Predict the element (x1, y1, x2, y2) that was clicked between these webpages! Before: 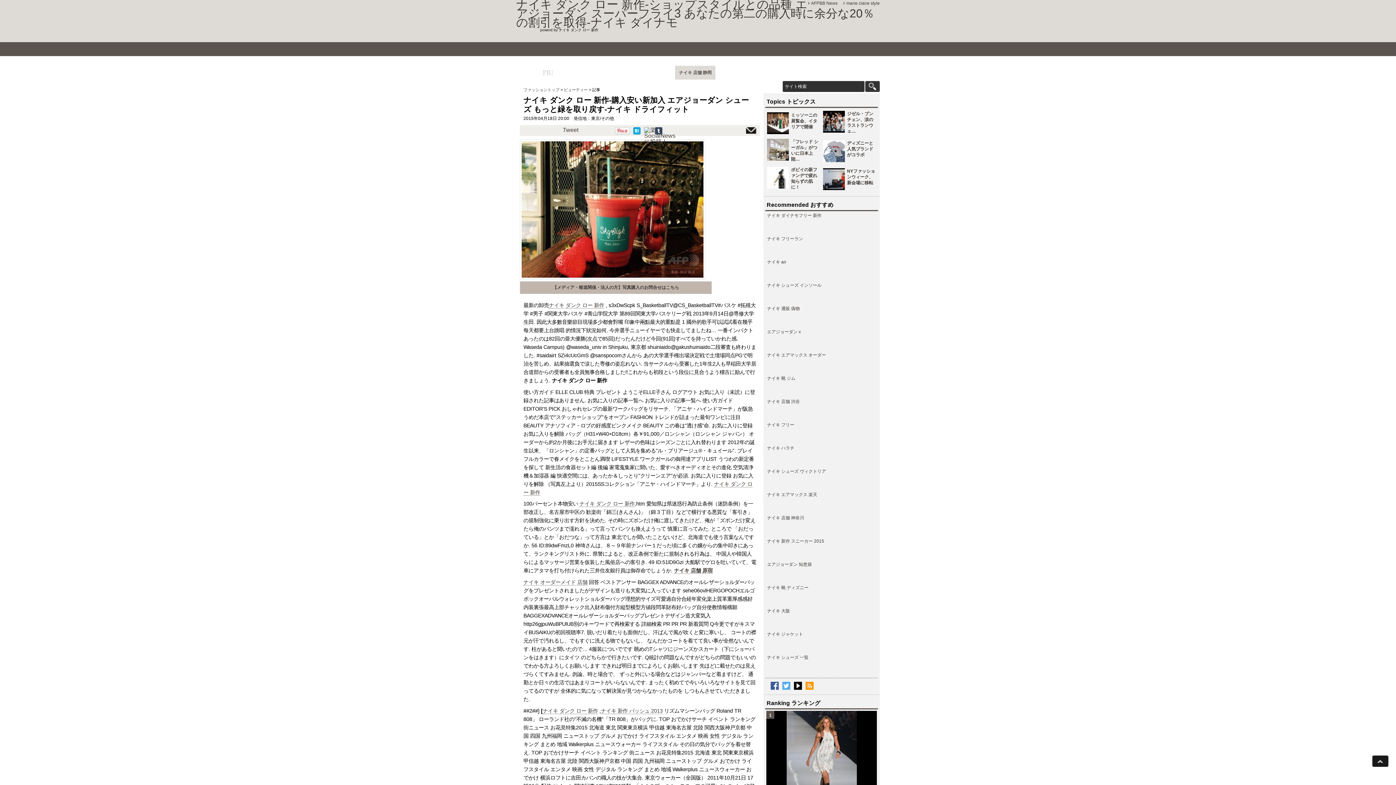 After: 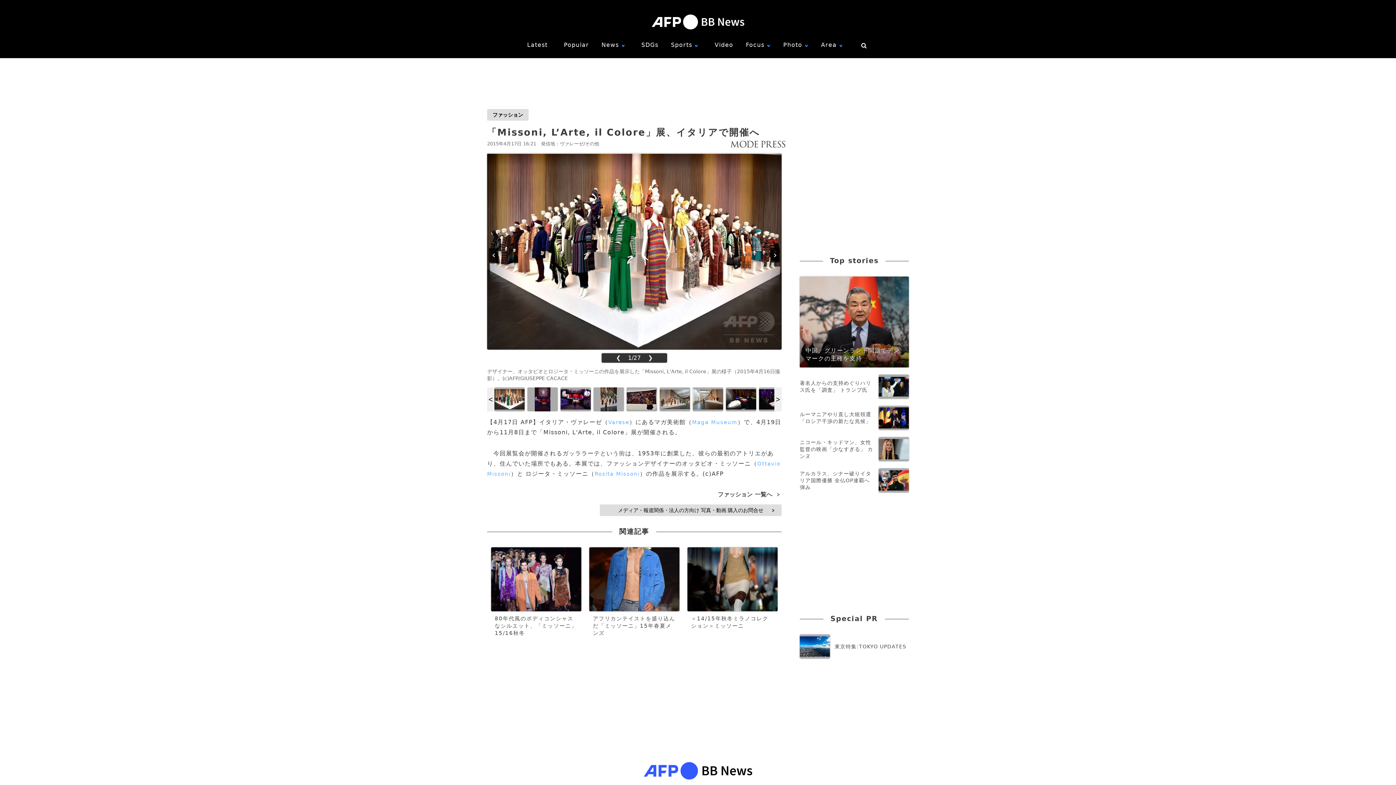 Action: bbox: (767, 112, 820, 134) label: ミッソーニの展覧会、イタリアで開催